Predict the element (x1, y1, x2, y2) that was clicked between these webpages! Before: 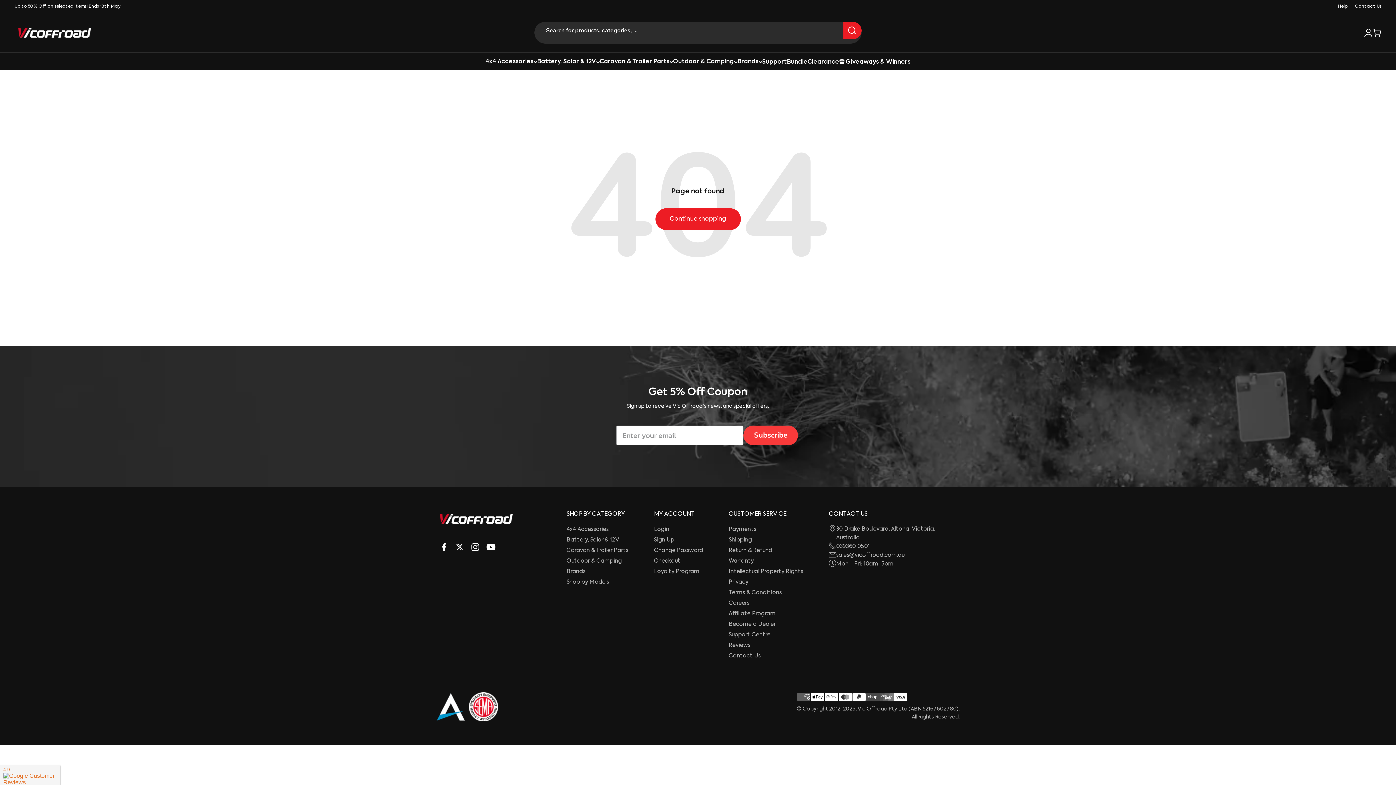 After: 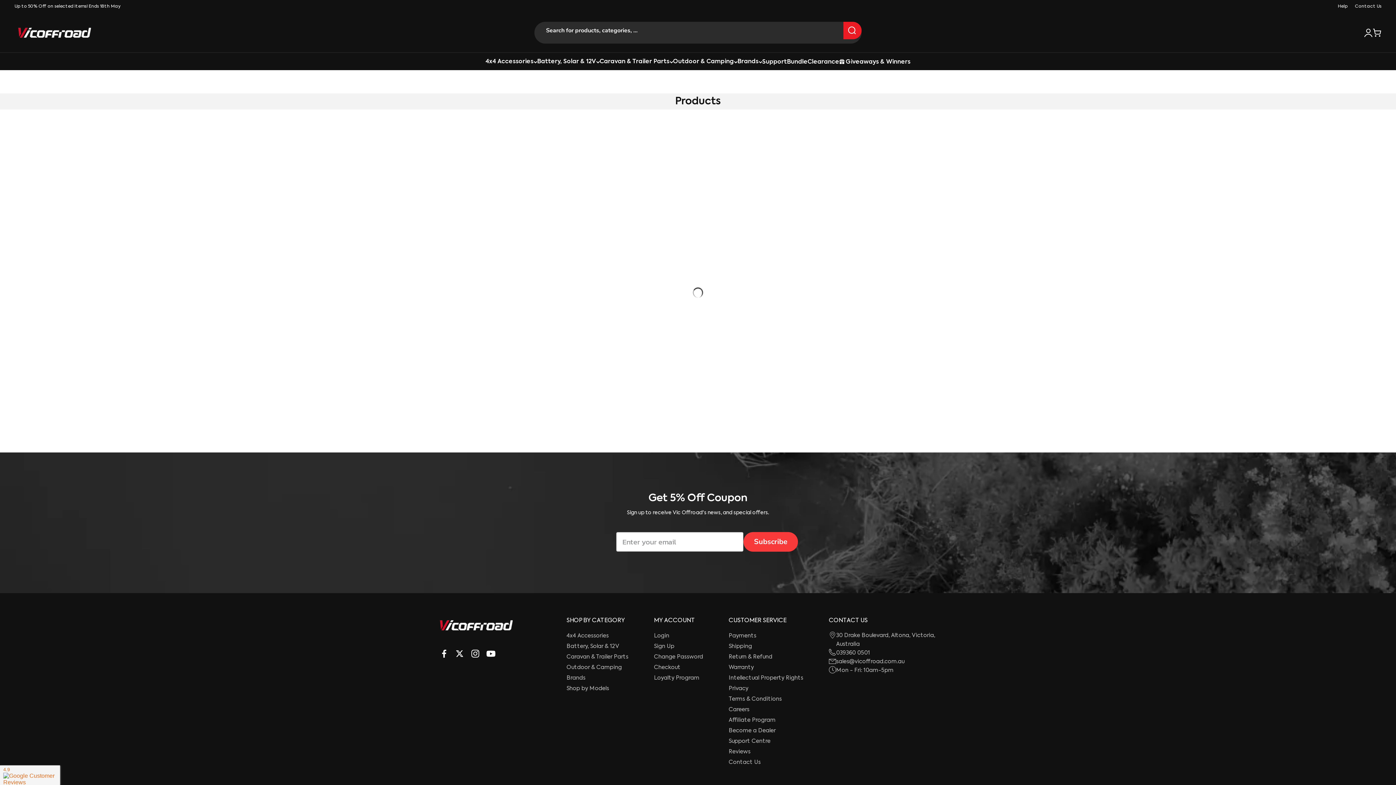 Action: bbox: (655, 208, 740, 230) label: Continue shopping